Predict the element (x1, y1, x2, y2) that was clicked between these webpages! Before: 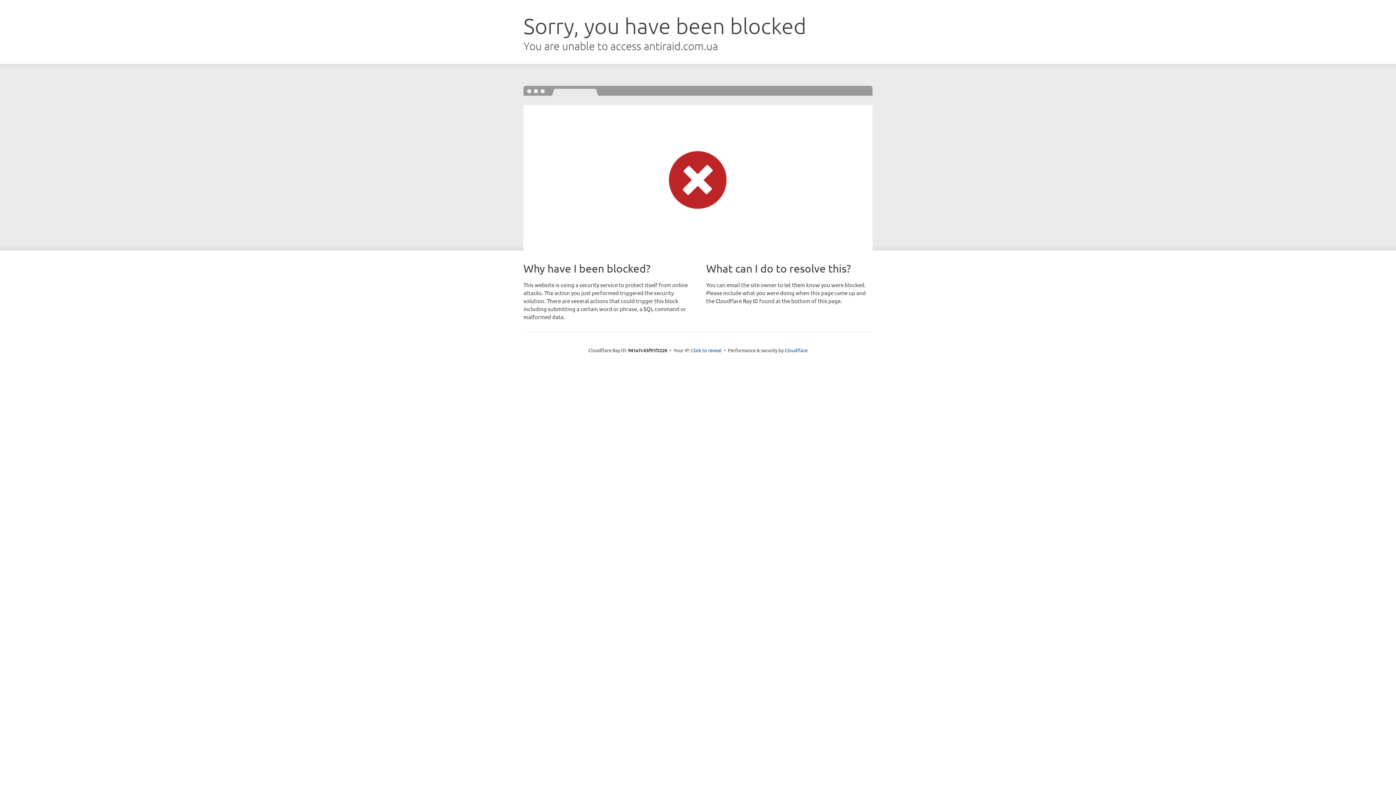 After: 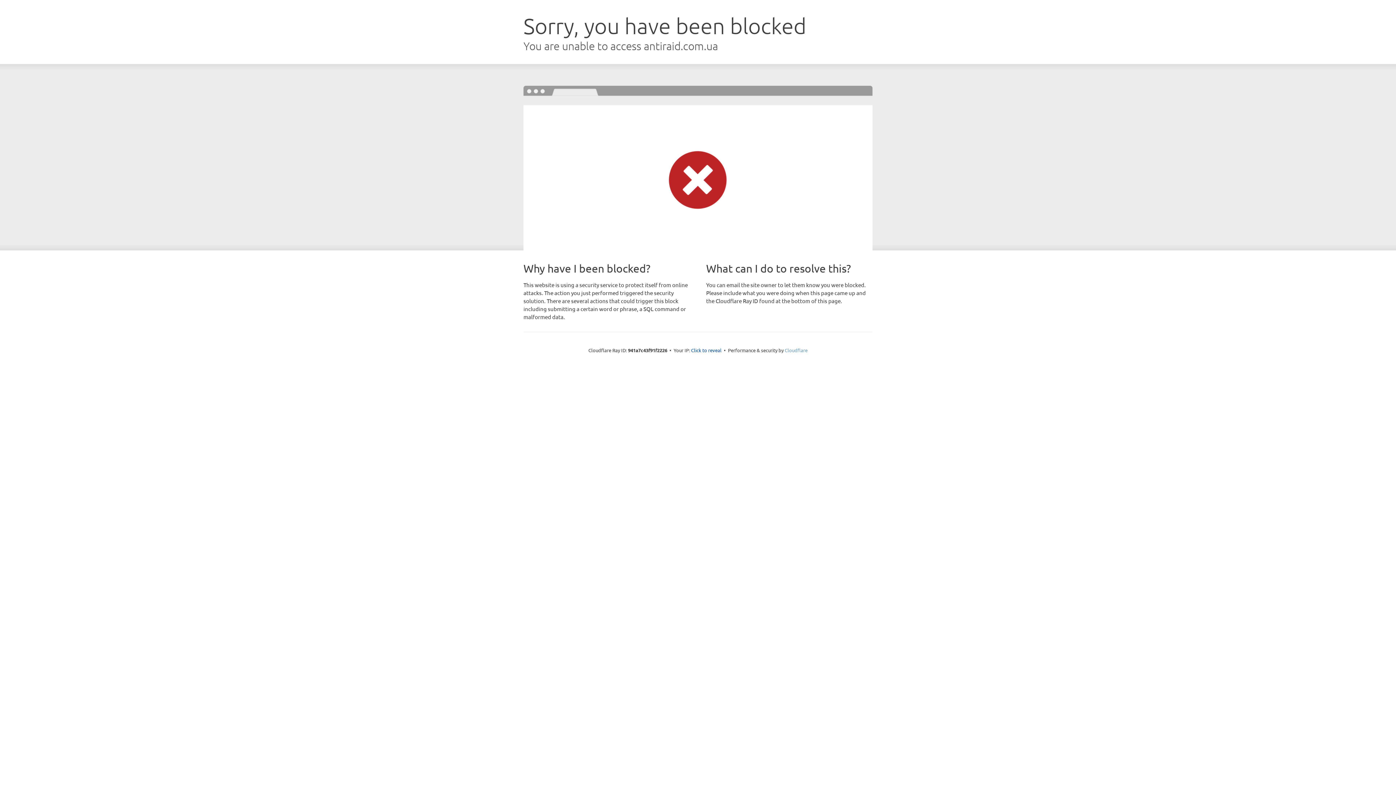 Action: label: Cloudflare bbox: (784, 347, 807, 353)